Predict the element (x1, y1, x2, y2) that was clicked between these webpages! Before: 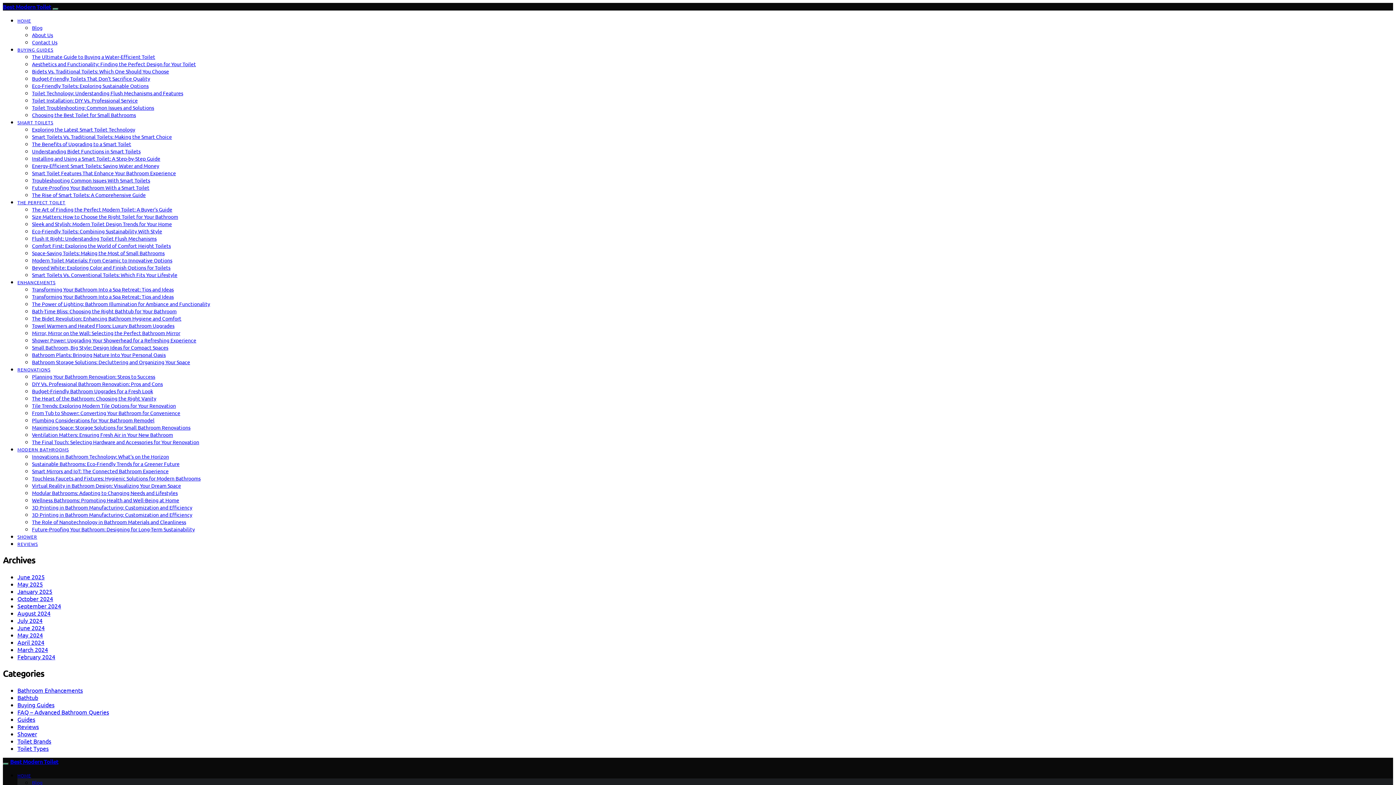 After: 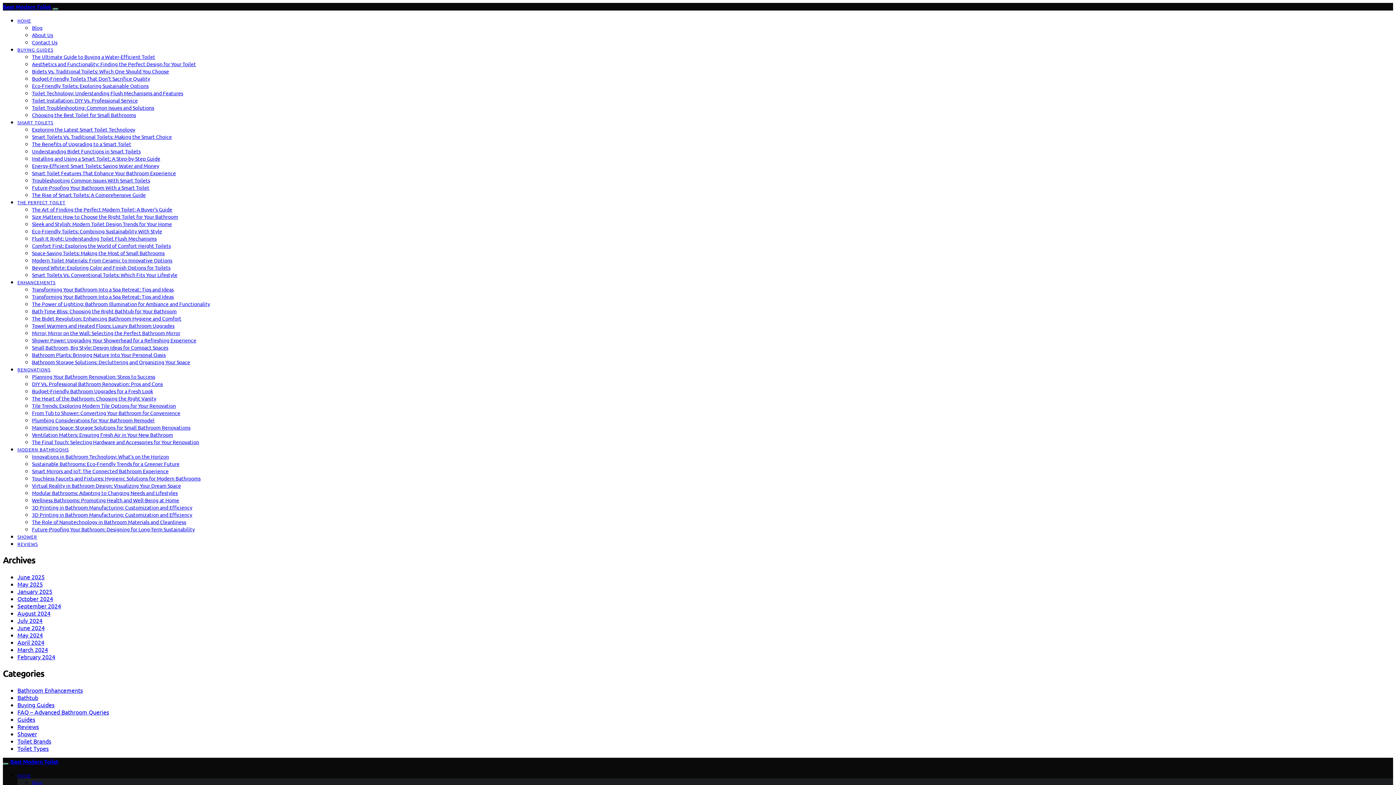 Action: label: Bathroom Plants: Bringing Nature Into Your Personal Oasis bbox: (32, 351, 165, 358)